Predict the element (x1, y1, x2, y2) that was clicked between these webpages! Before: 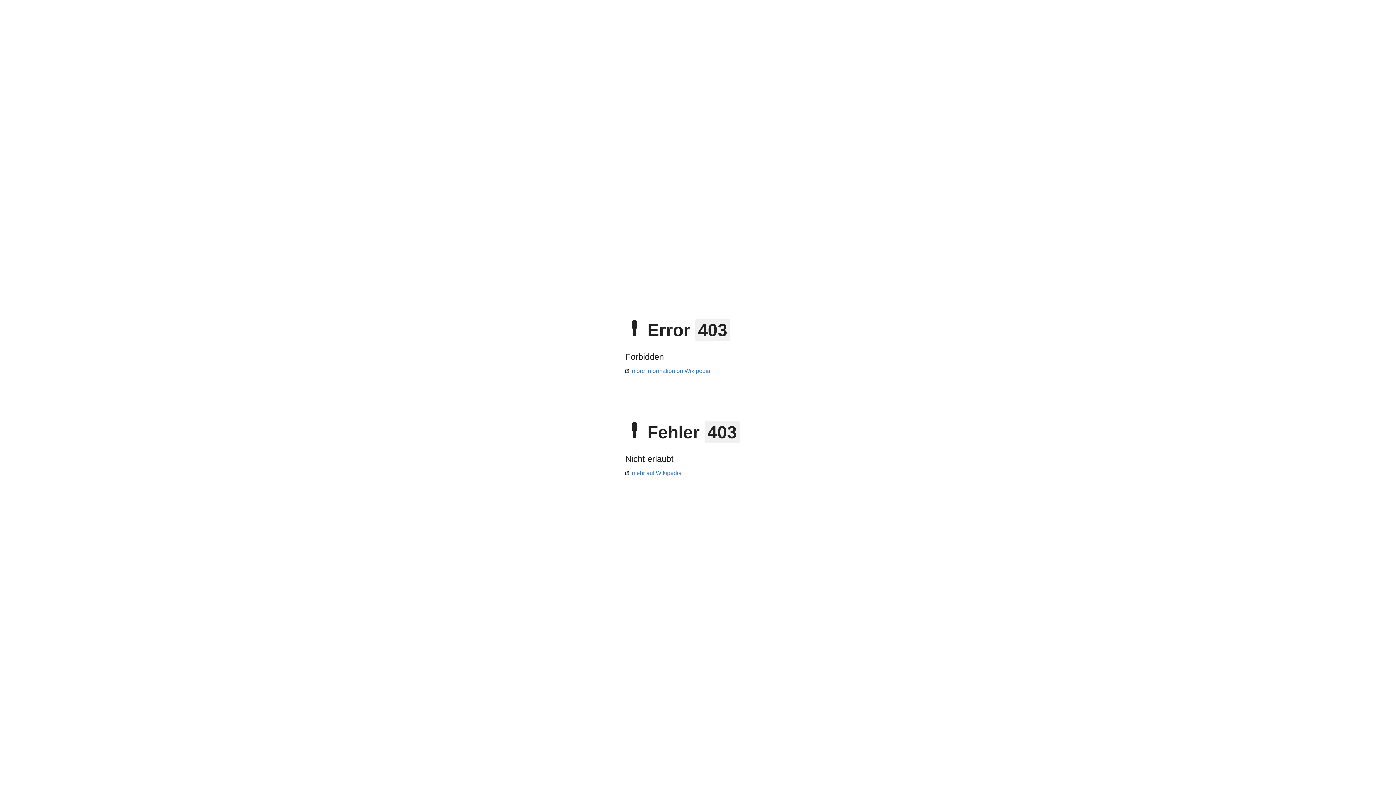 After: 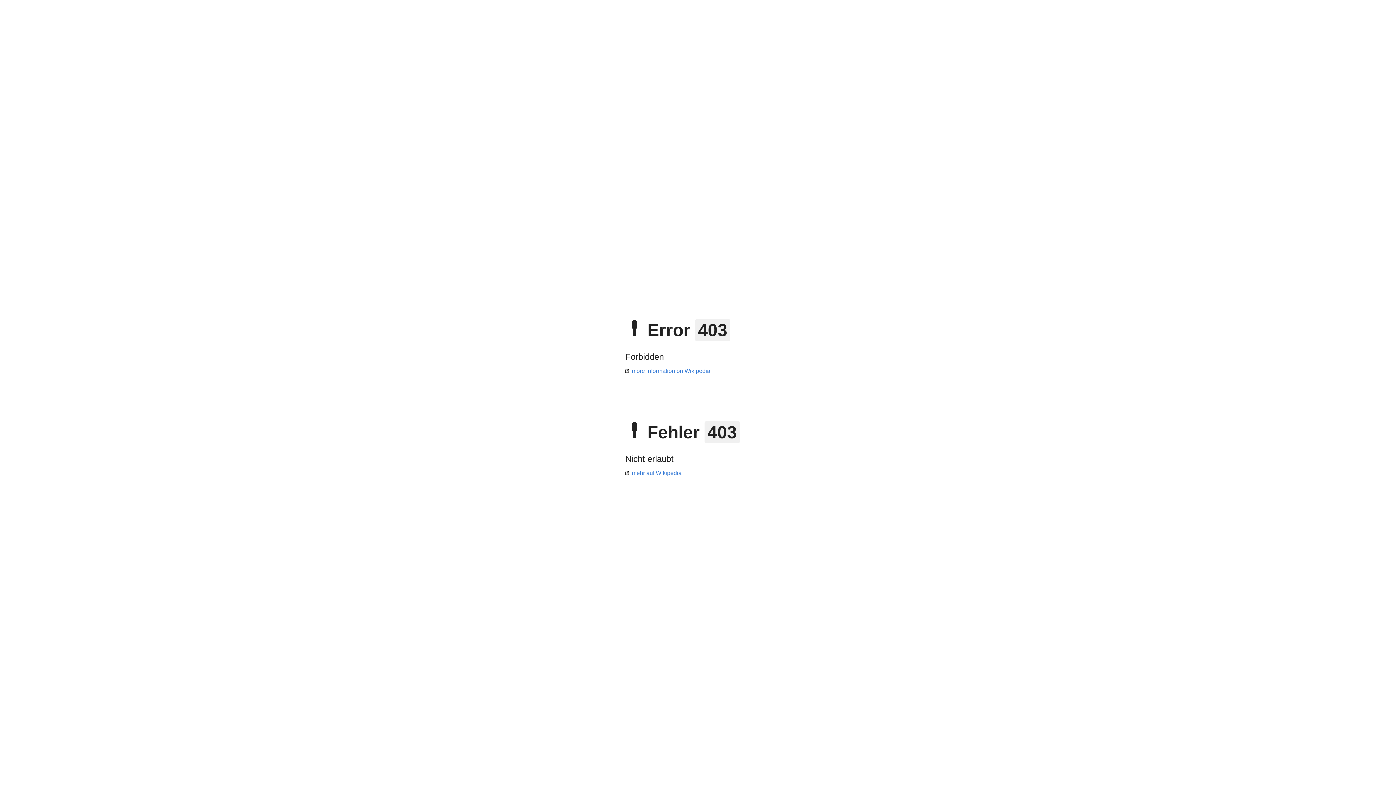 Action: bbox: (625, 368, 710, 374) label: more information on Wikipedia